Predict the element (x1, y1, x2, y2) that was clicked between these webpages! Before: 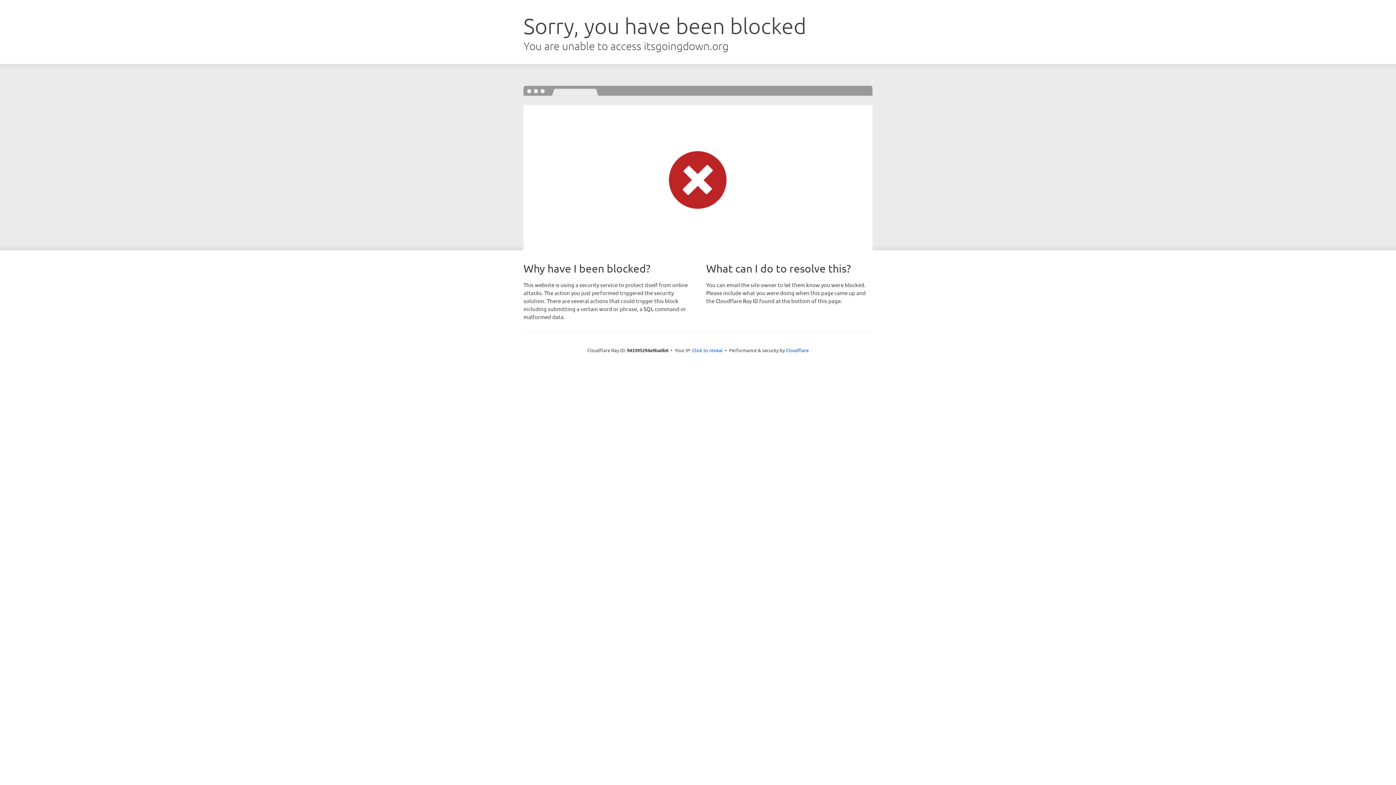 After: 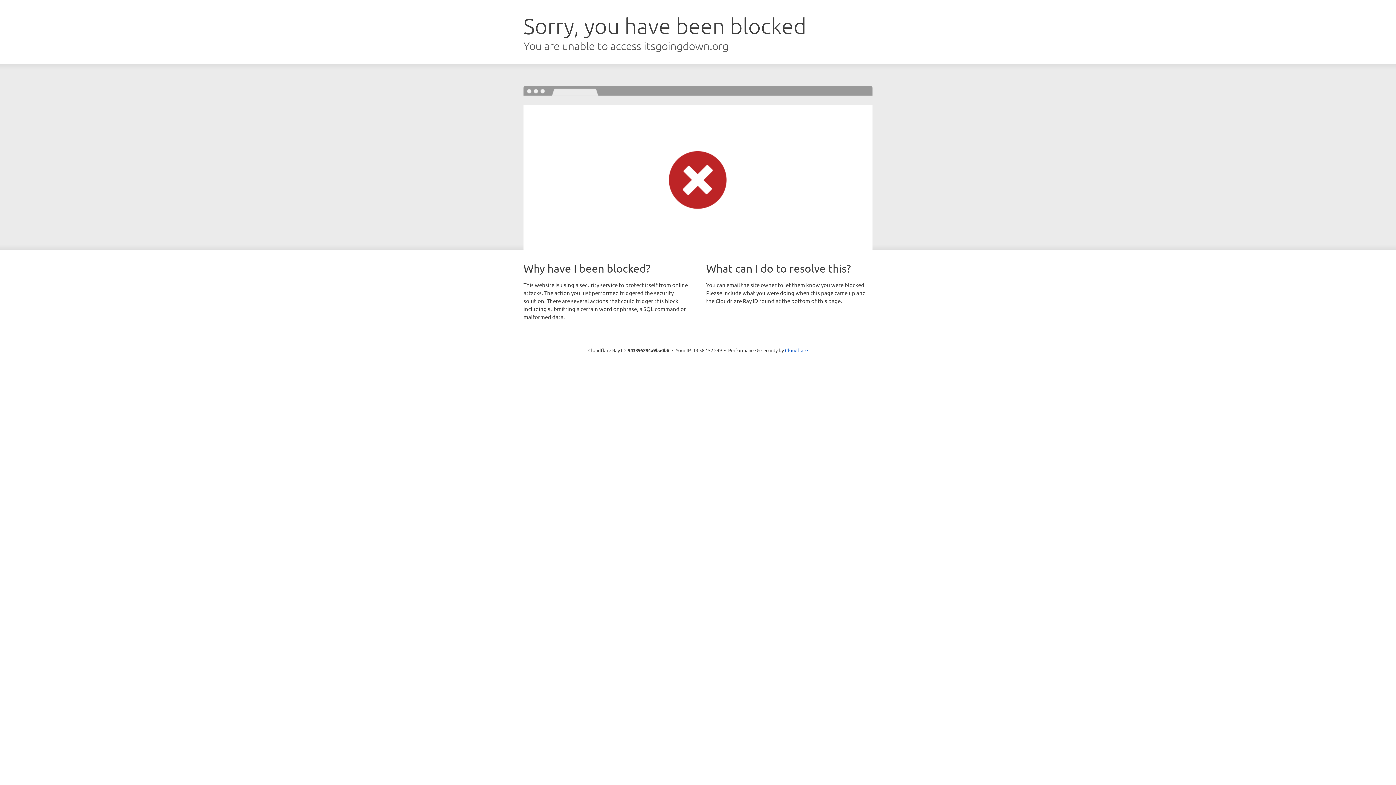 Action: label: Click to reveal bbox: (692, 346, 722, 353)